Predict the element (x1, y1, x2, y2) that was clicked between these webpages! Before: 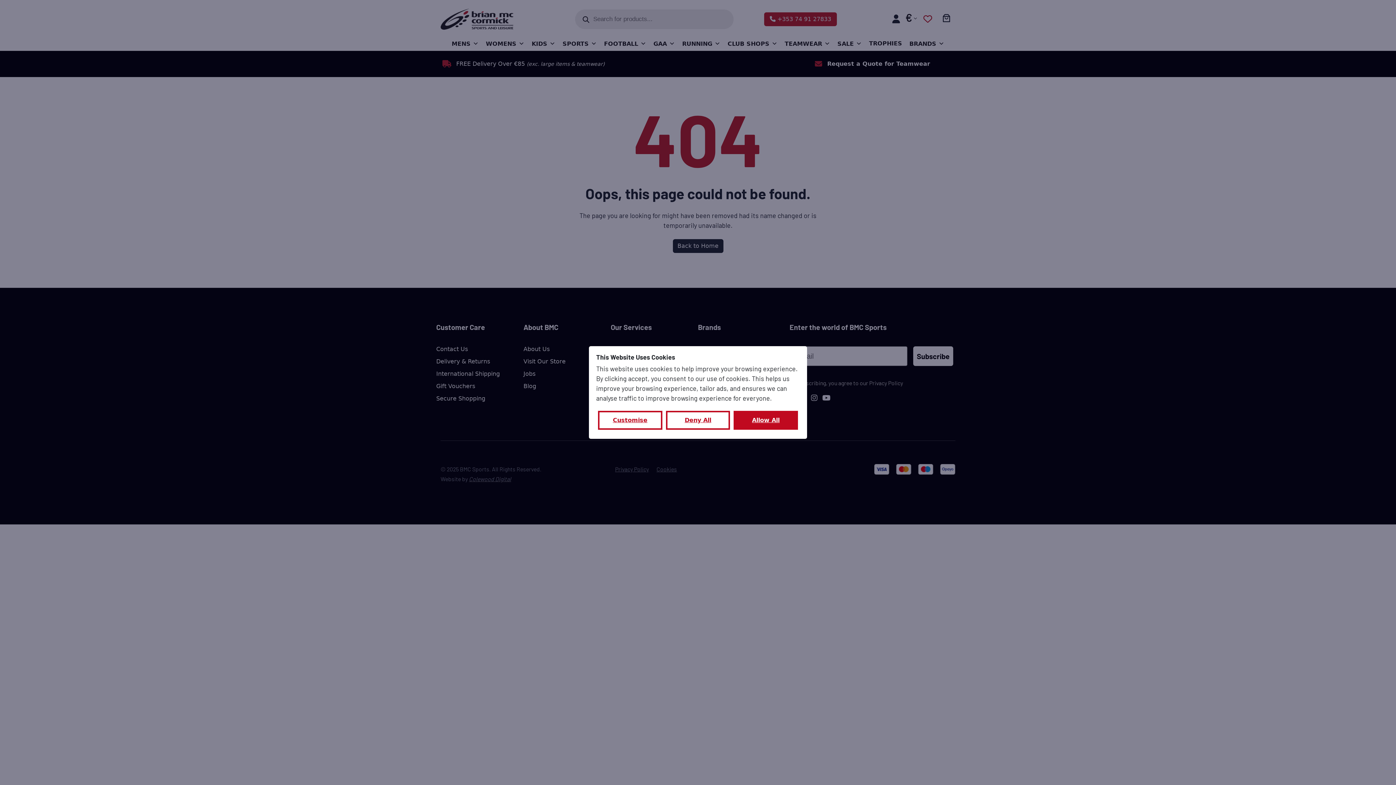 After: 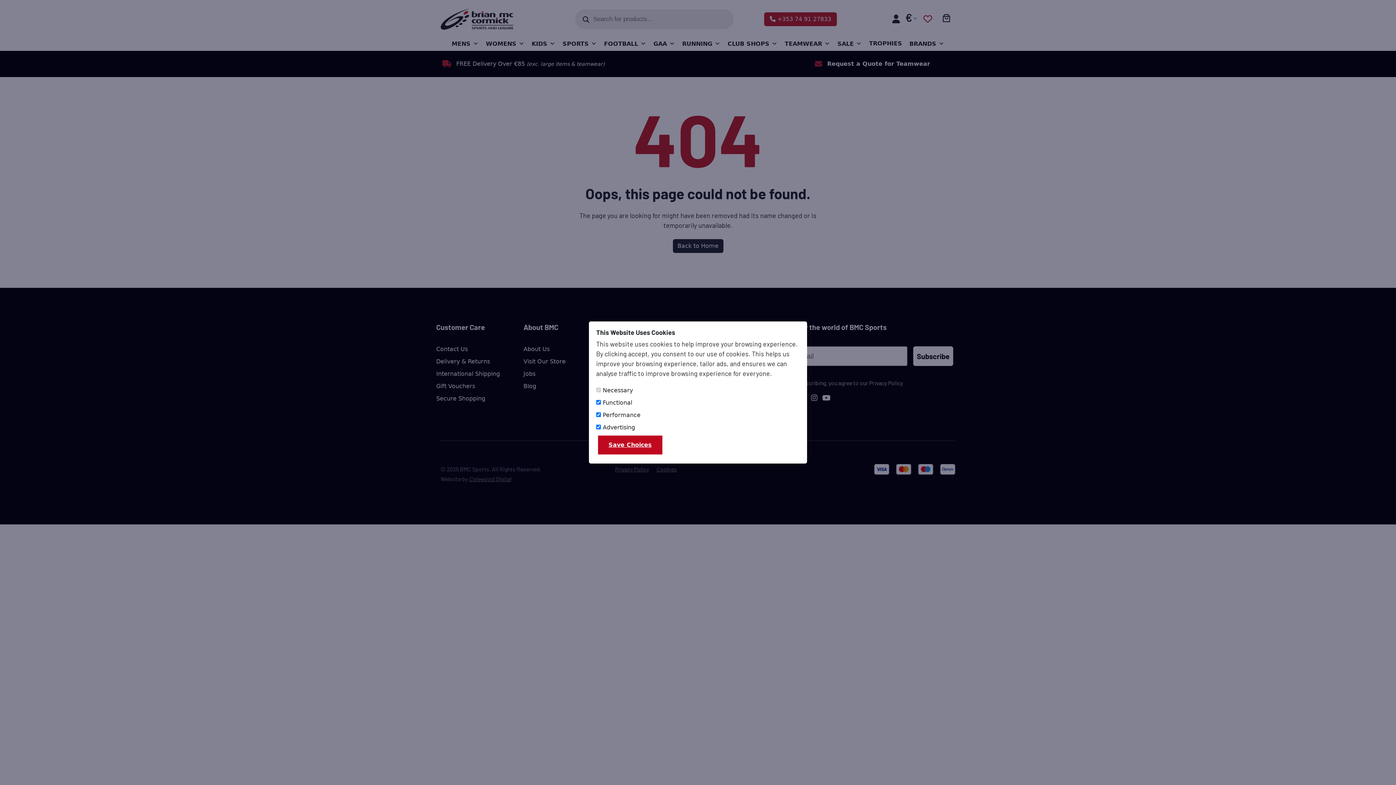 Action: label: Customise bbox: (598, 411, 662, 430)